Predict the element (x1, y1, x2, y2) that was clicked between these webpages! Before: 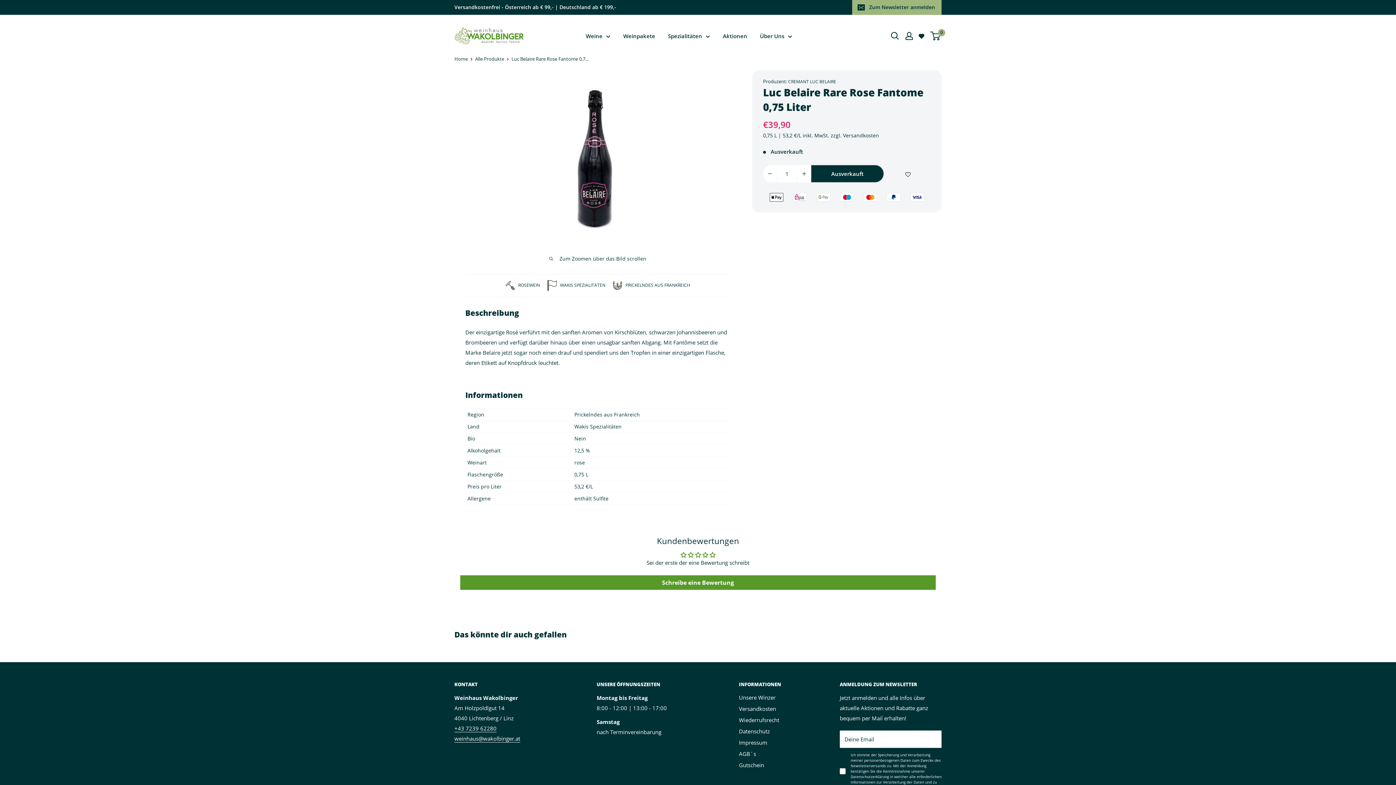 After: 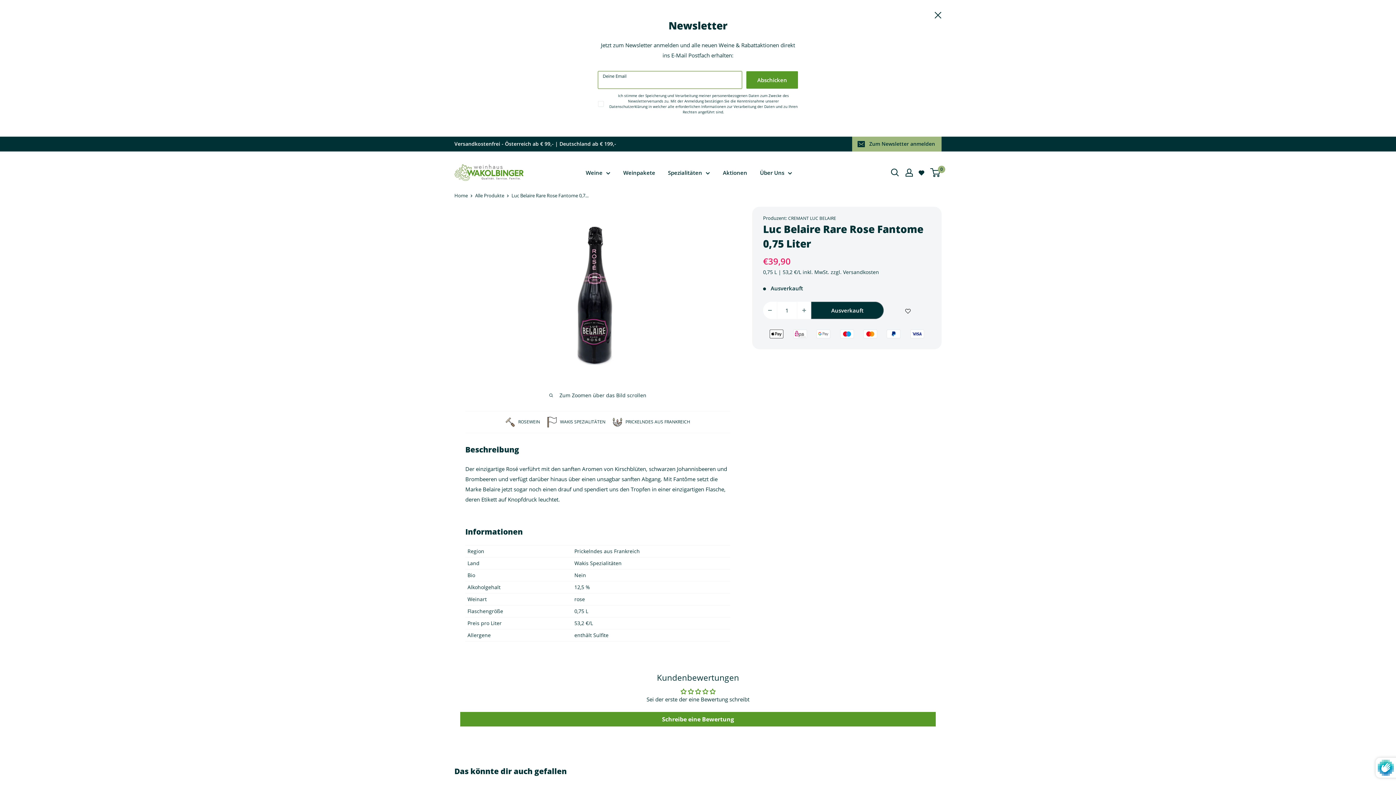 Action: label: Zum Newsletter anmelden bbox: (852, 0, 941, 14)